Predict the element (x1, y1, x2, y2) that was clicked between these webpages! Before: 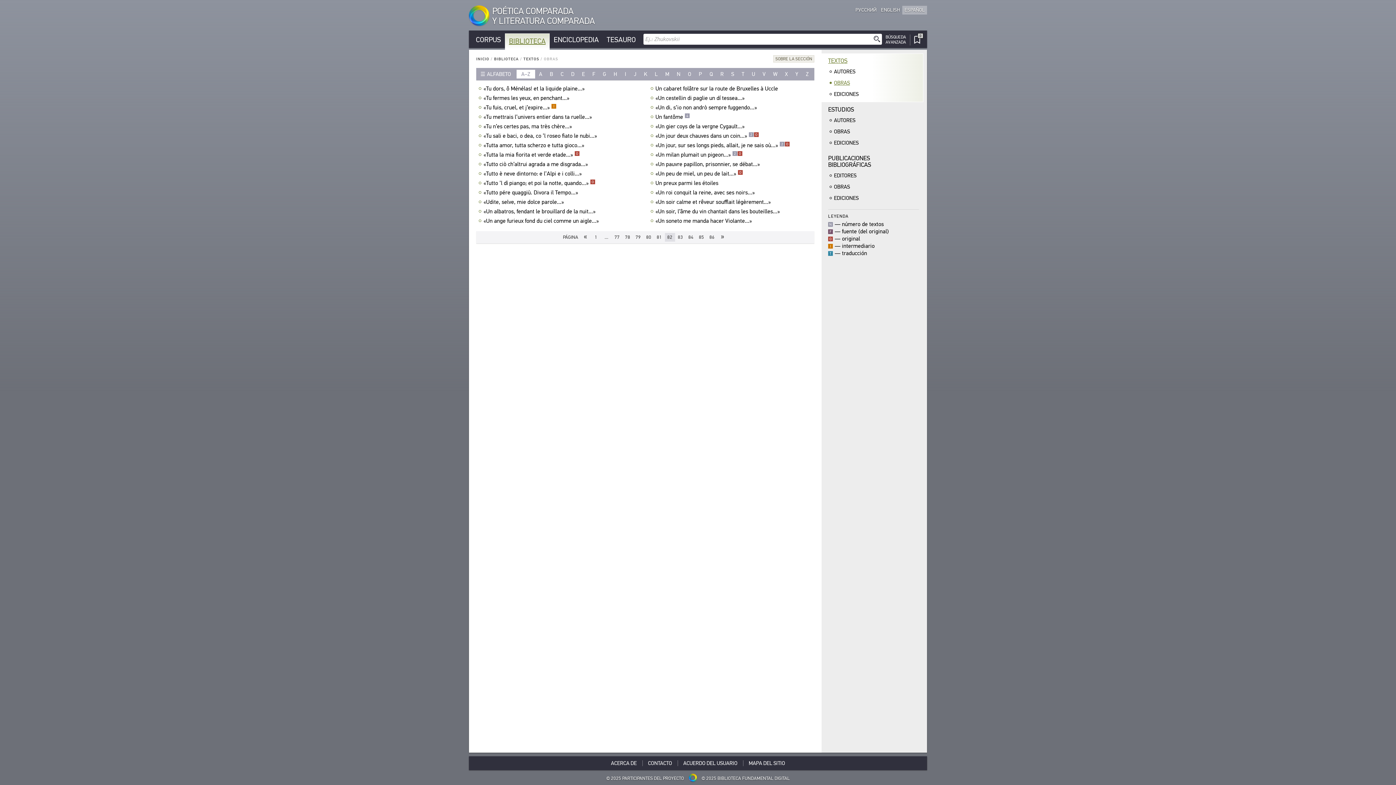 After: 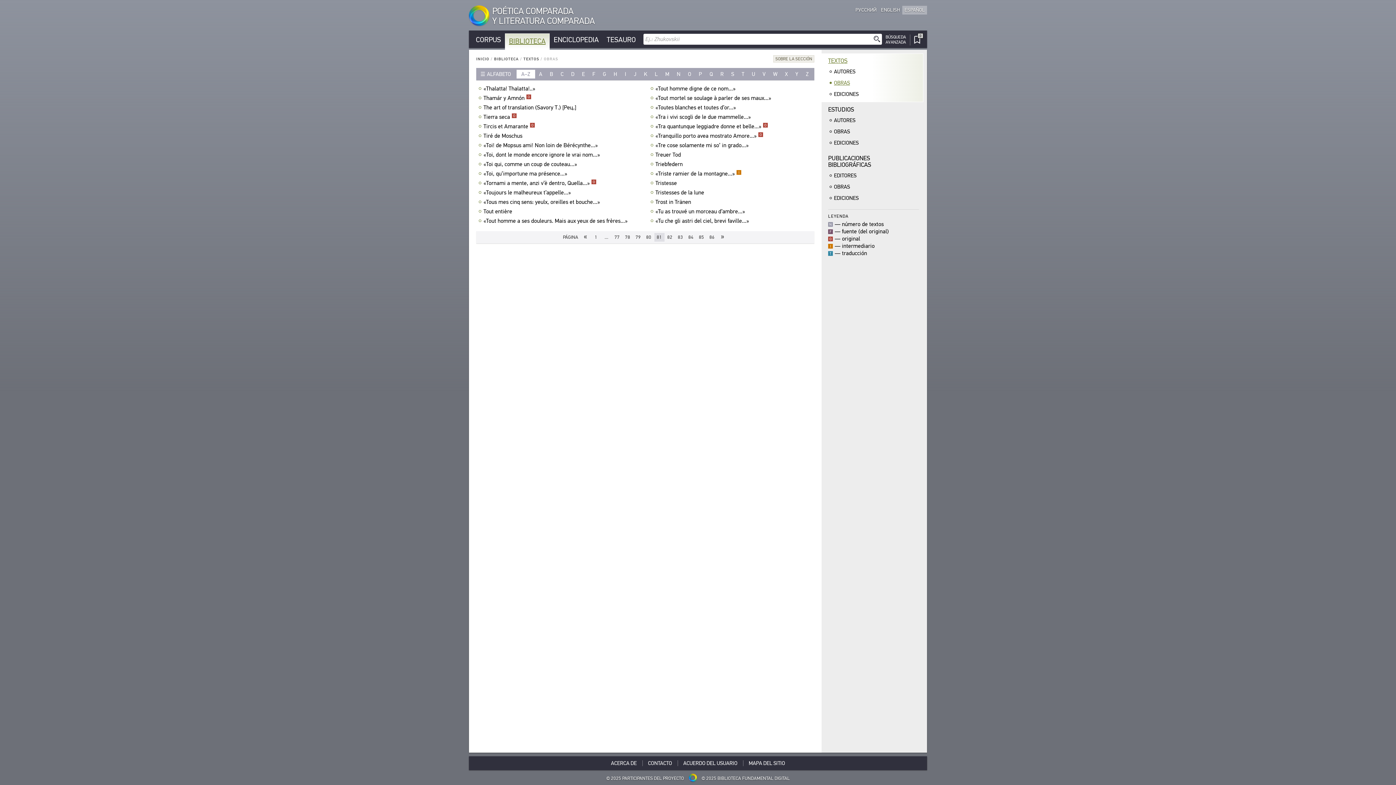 Action: label: « bbox: (580, 233, 590, 241)